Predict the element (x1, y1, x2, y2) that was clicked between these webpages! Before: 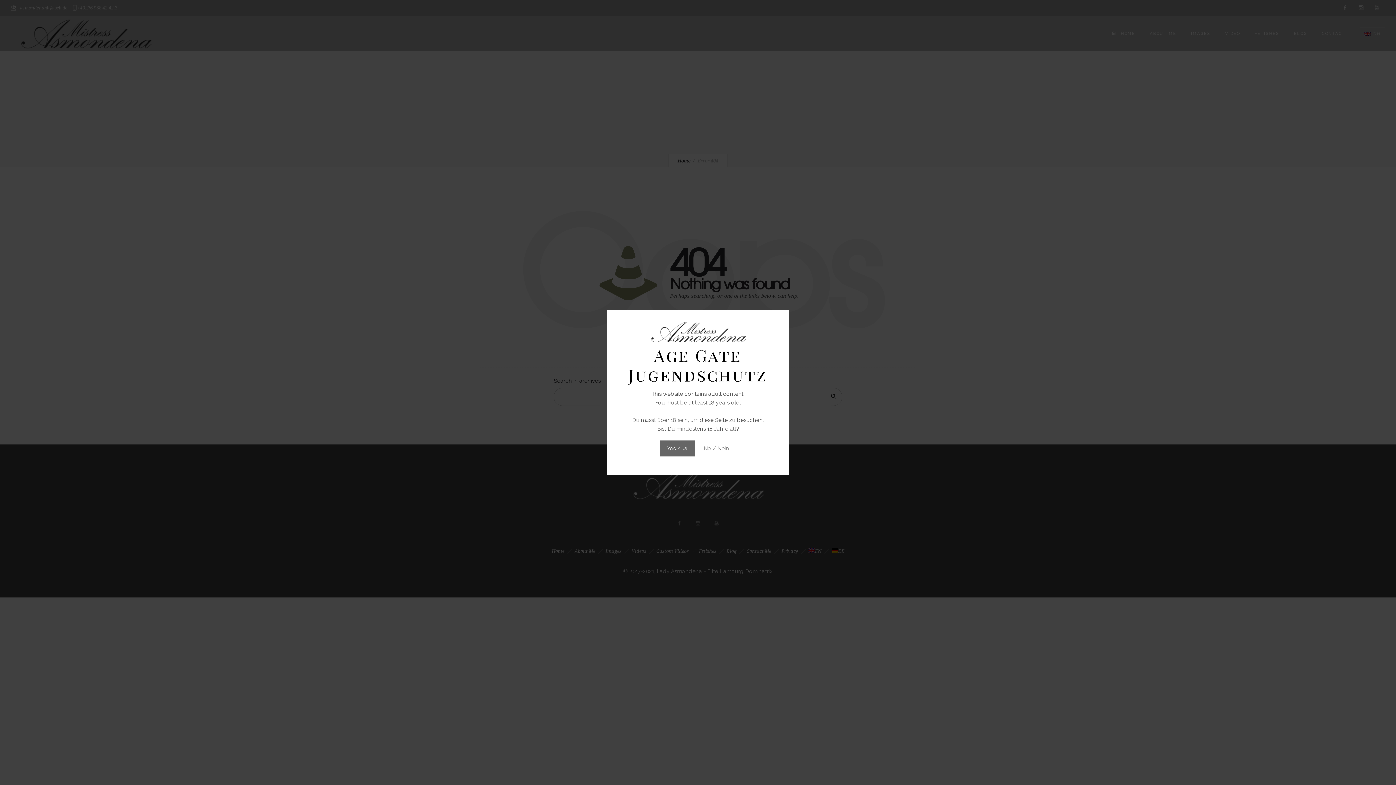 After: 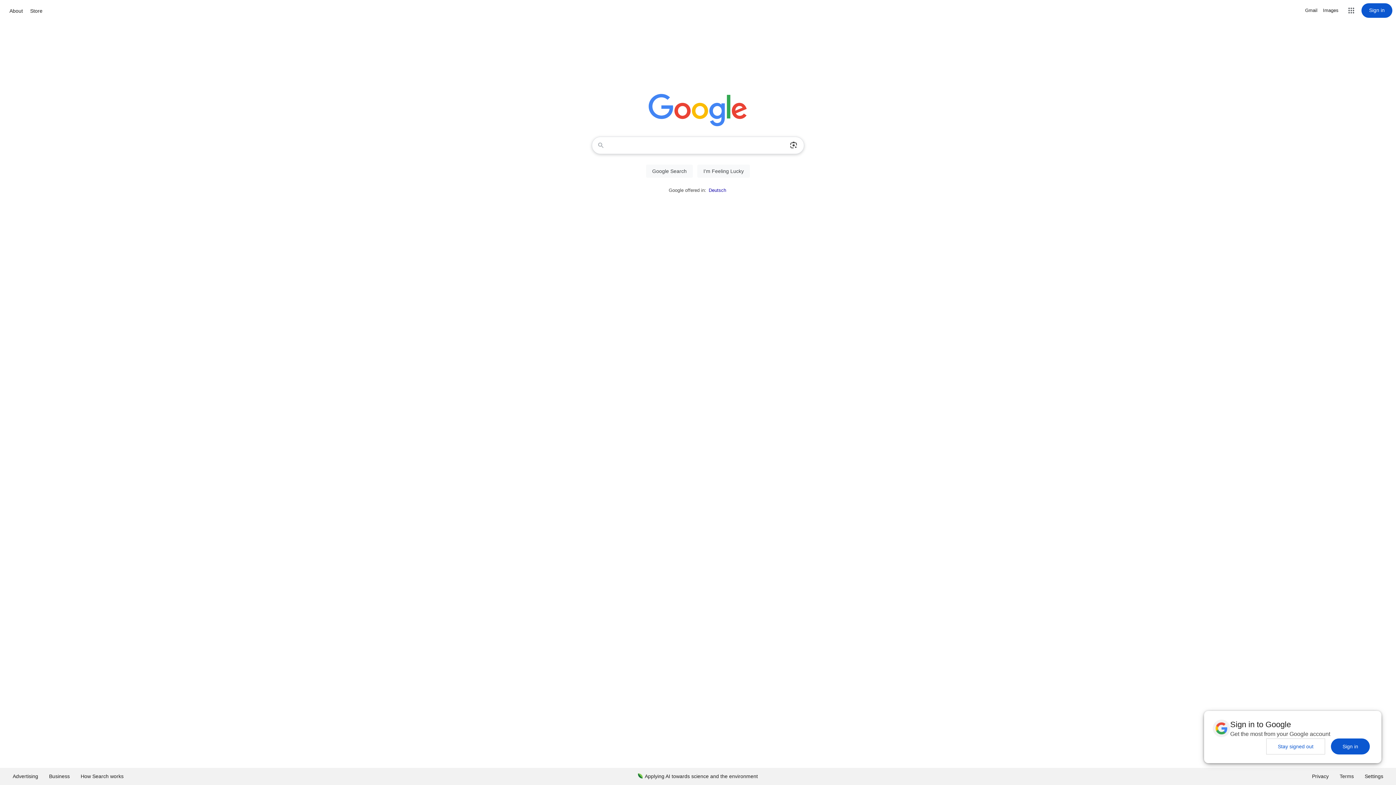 Action: bbox: (696, 440, 736, 456) label: No / Nein